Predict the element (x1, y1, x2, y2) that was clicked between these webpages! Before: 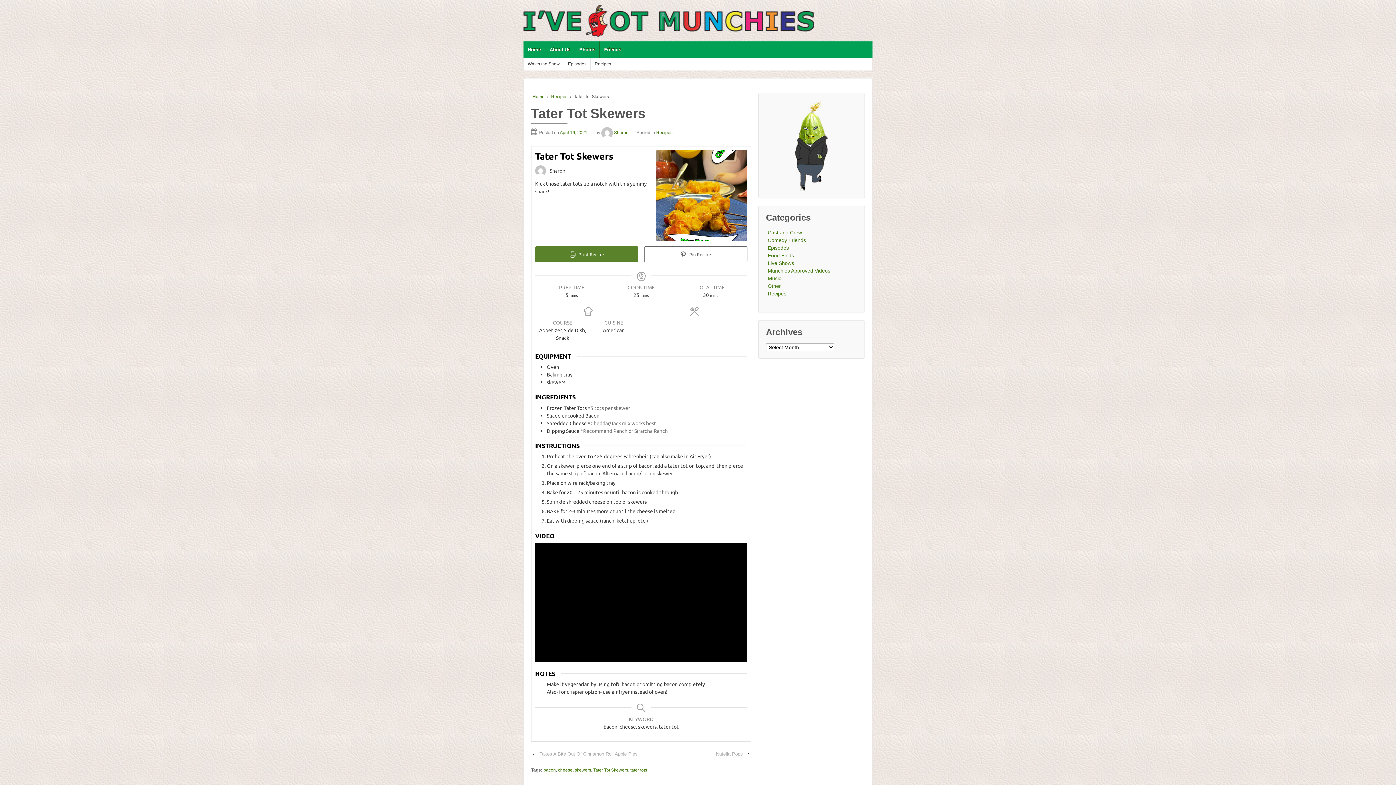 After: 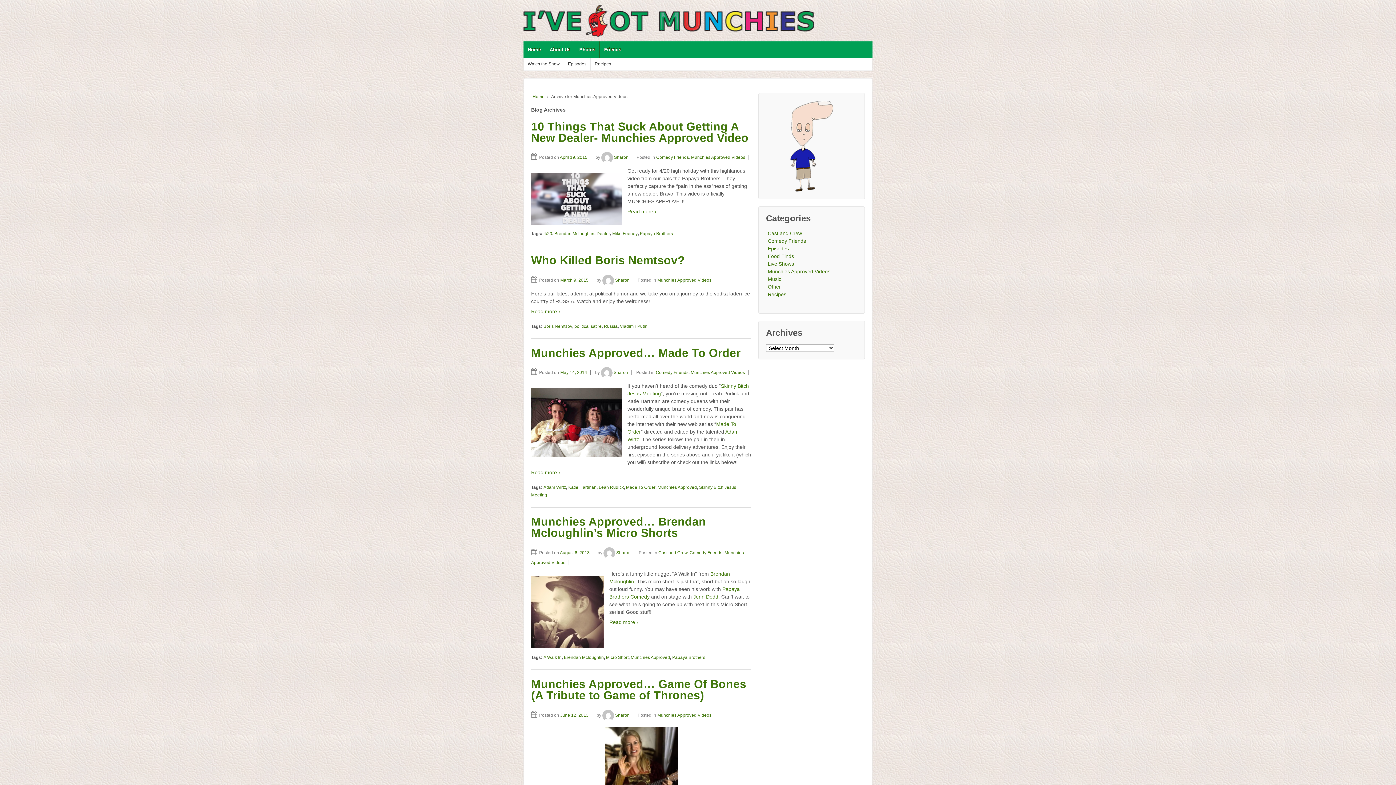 Action: label: Munchies Approved Videos bbox: (768, 268, 830, 273)